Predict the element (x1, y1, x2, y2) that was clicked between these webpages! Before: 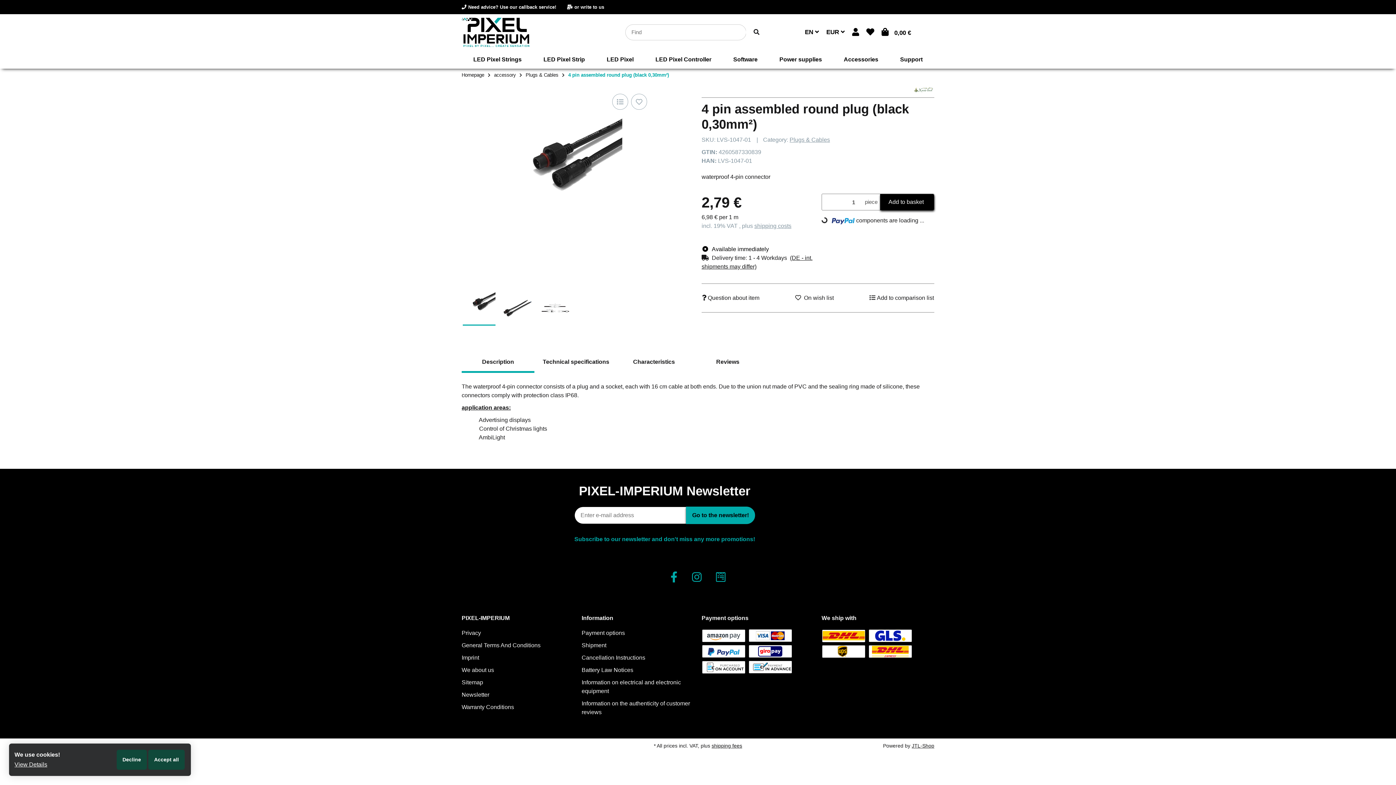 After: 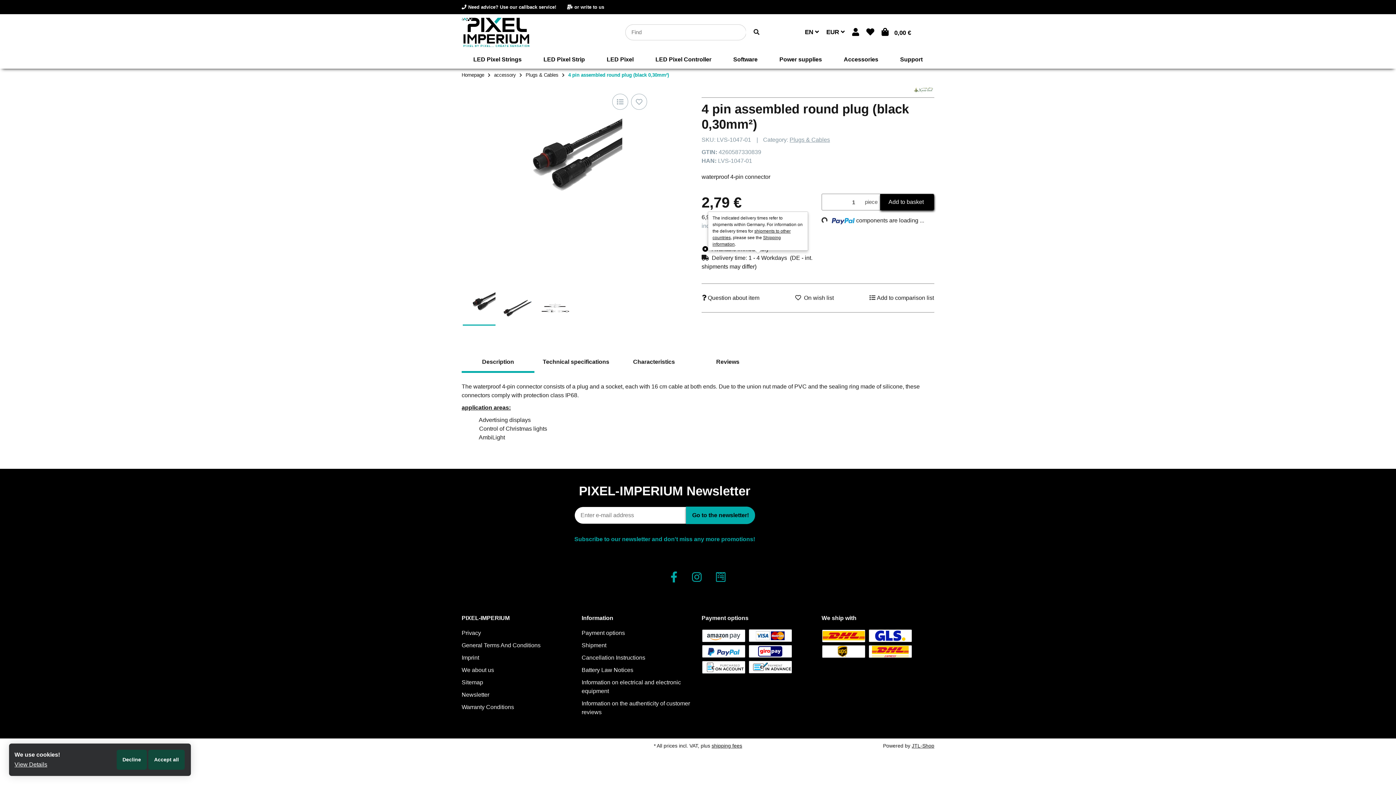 Action: label: Delivery time: 1 - 4 Workdays  (DE - int. shipments may differ) bbox: (701, 253, 814, 271)